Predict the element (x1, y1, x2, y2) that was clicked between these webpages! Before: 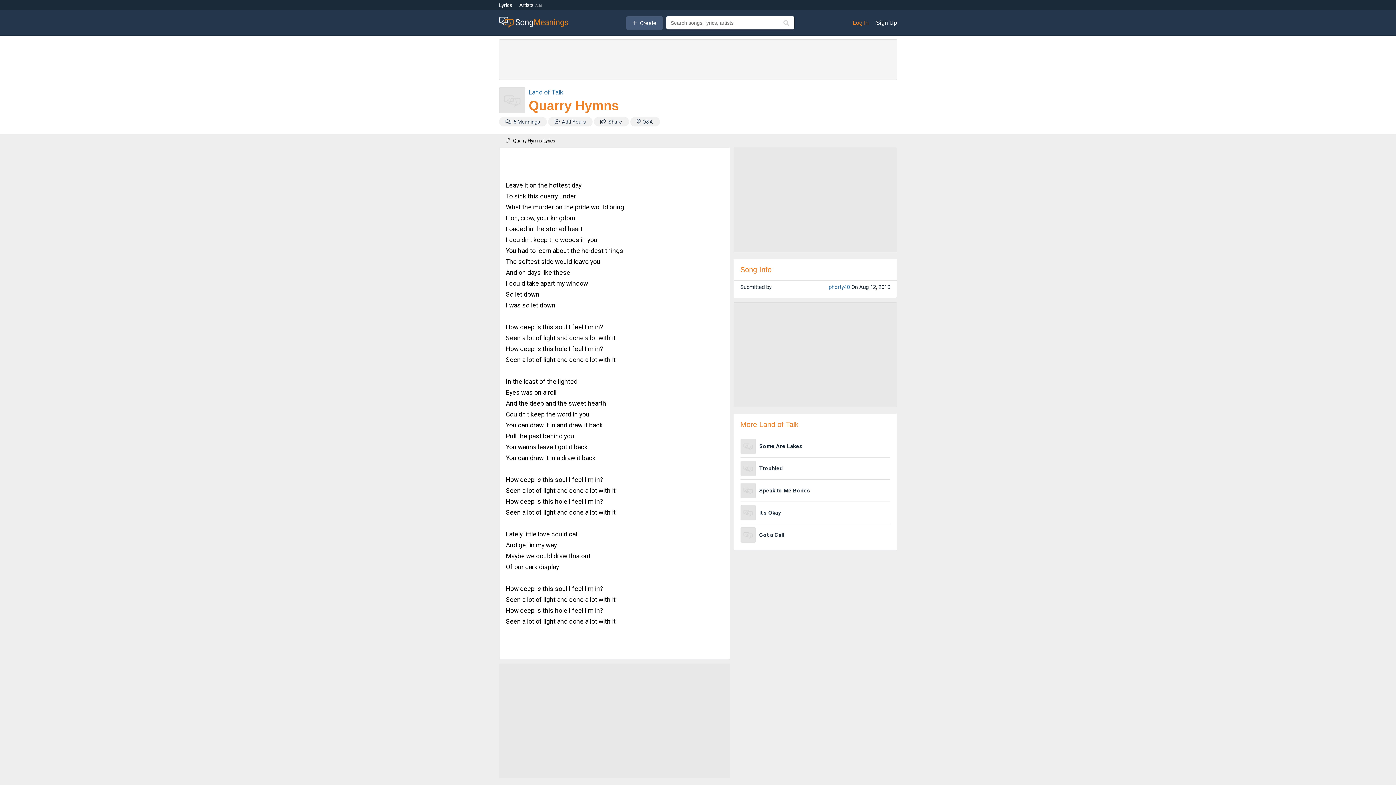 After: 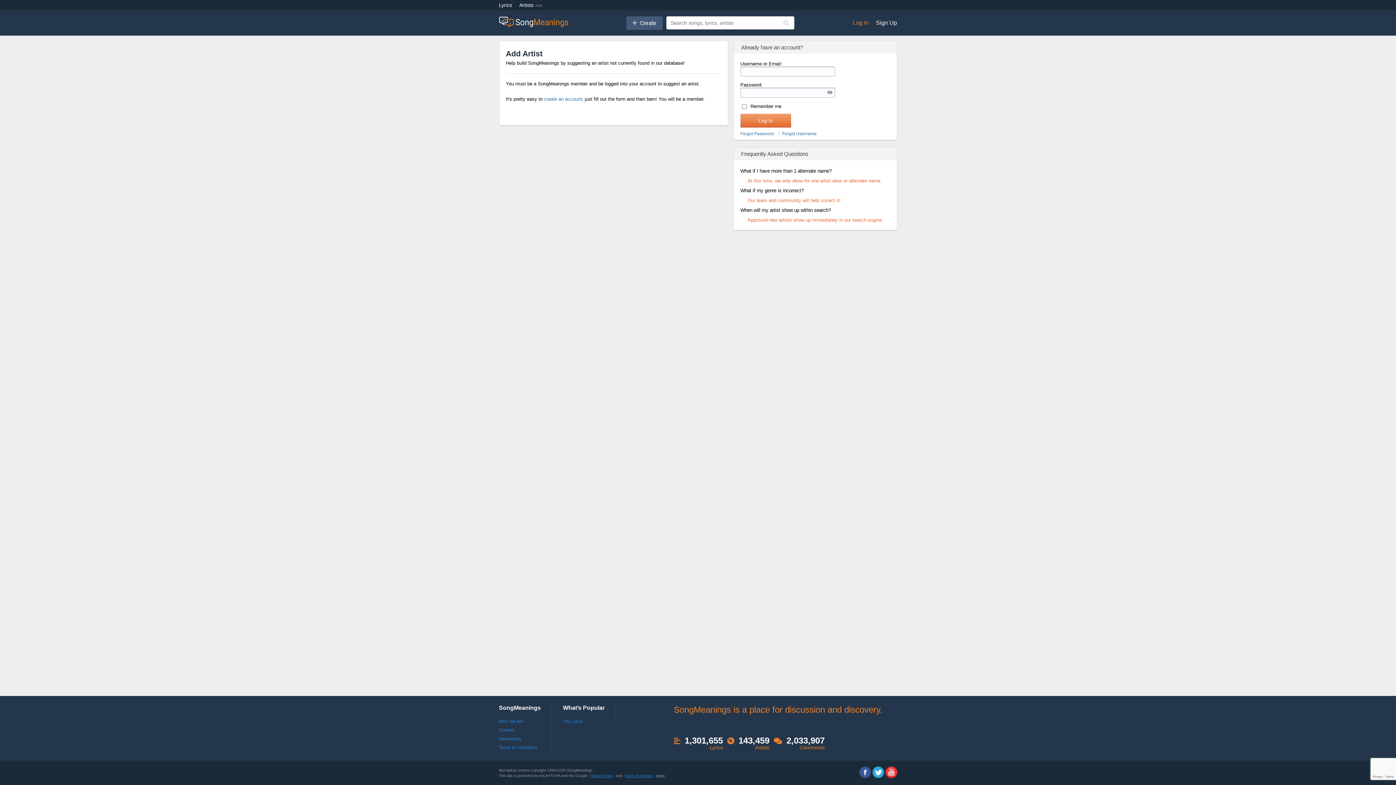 Action: bbox: (535, 3, 542, 7) label: Add